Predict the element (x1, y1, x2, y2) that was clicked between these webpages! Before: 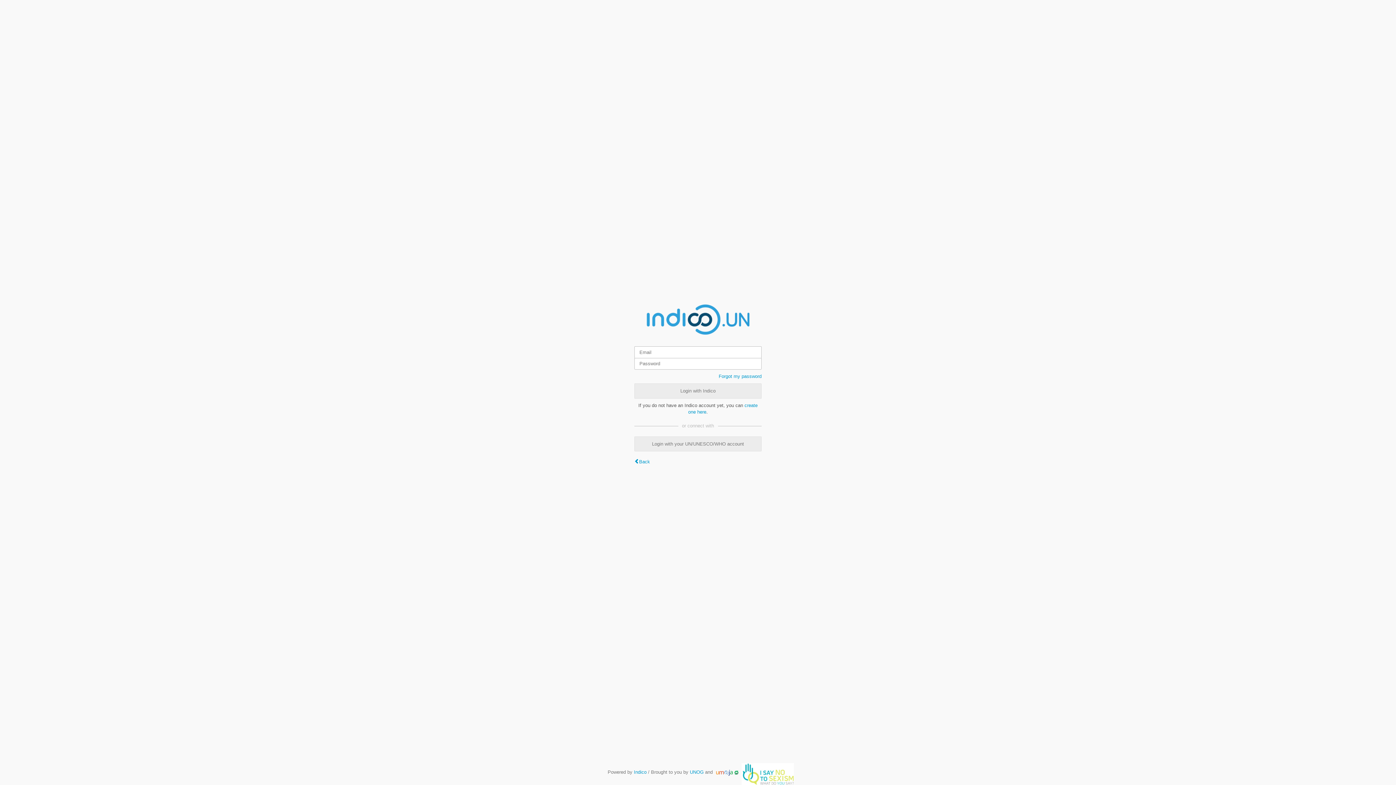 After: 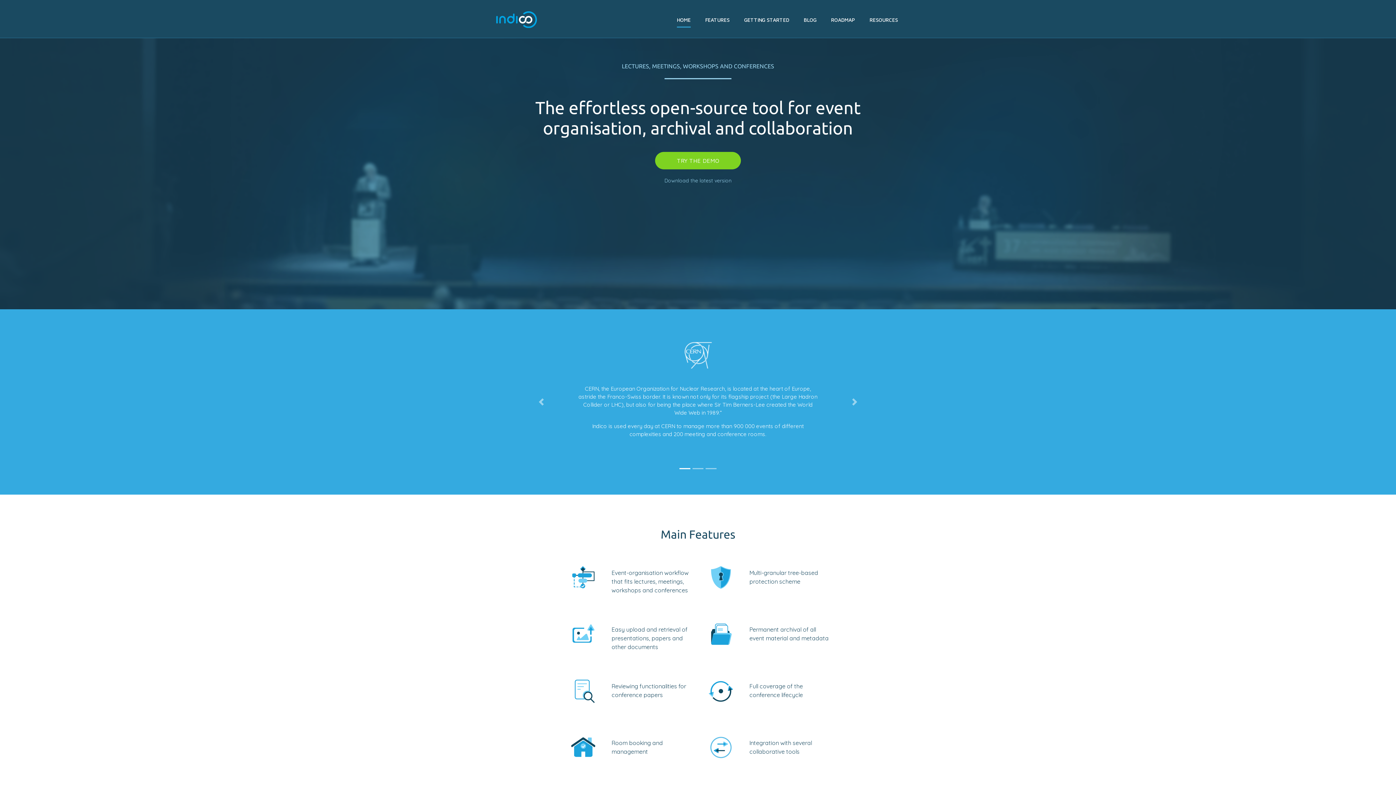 Action: label: Indico bbox: (634, 769, 646, 775)